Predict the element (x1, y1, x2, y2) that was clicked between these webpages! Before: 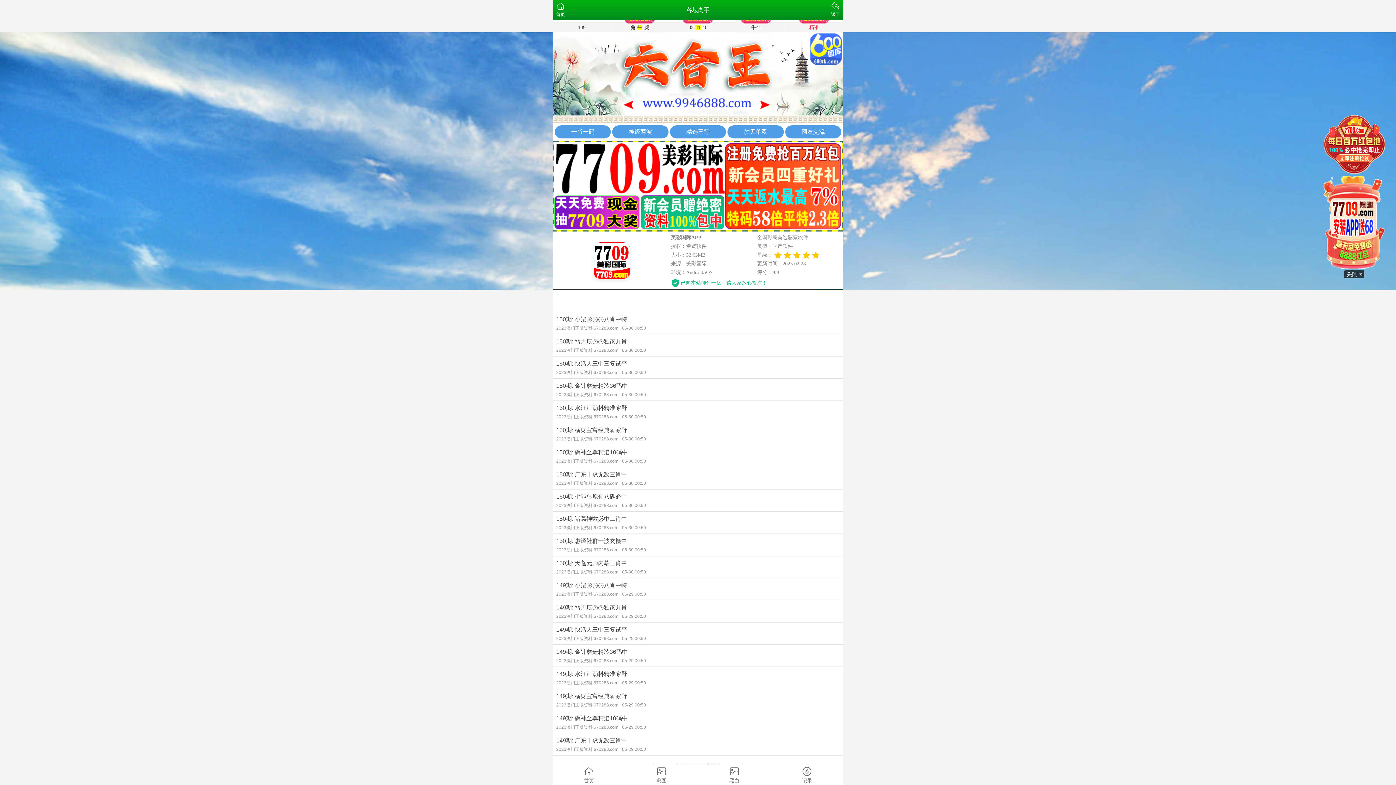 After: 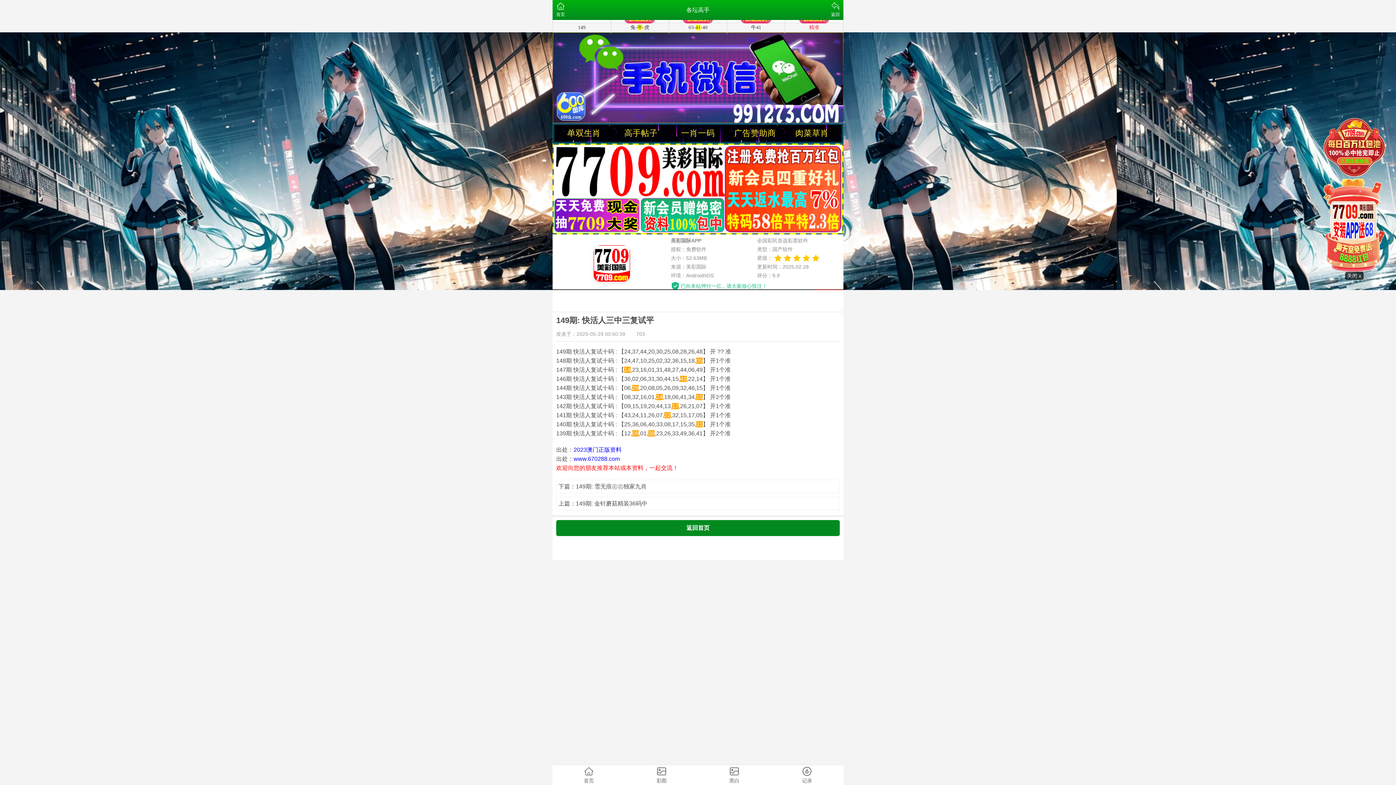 Action: bbox: (552, 622, 843, 644) label: 149期: 快活人三中三复试平
2023澳门正版资料 670288.com05-29 00:50